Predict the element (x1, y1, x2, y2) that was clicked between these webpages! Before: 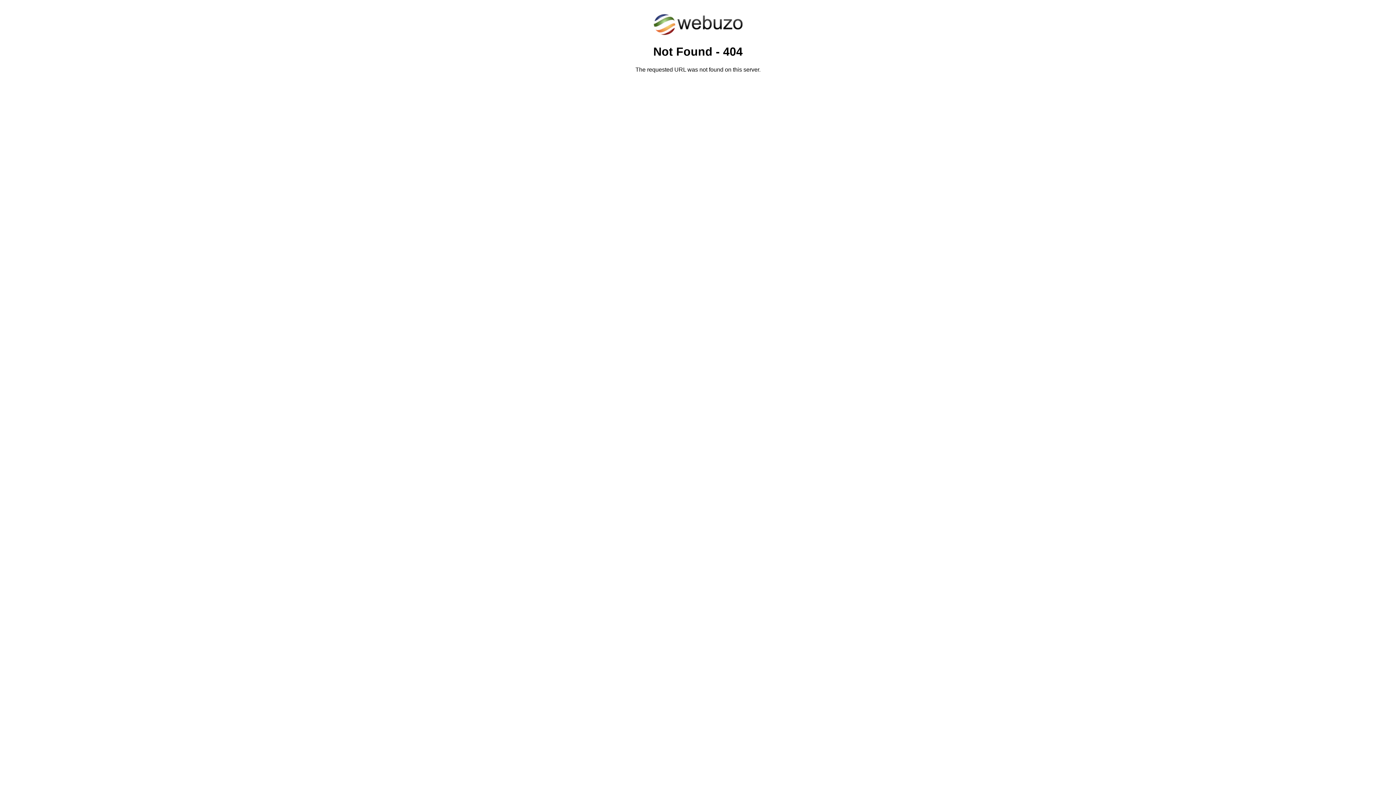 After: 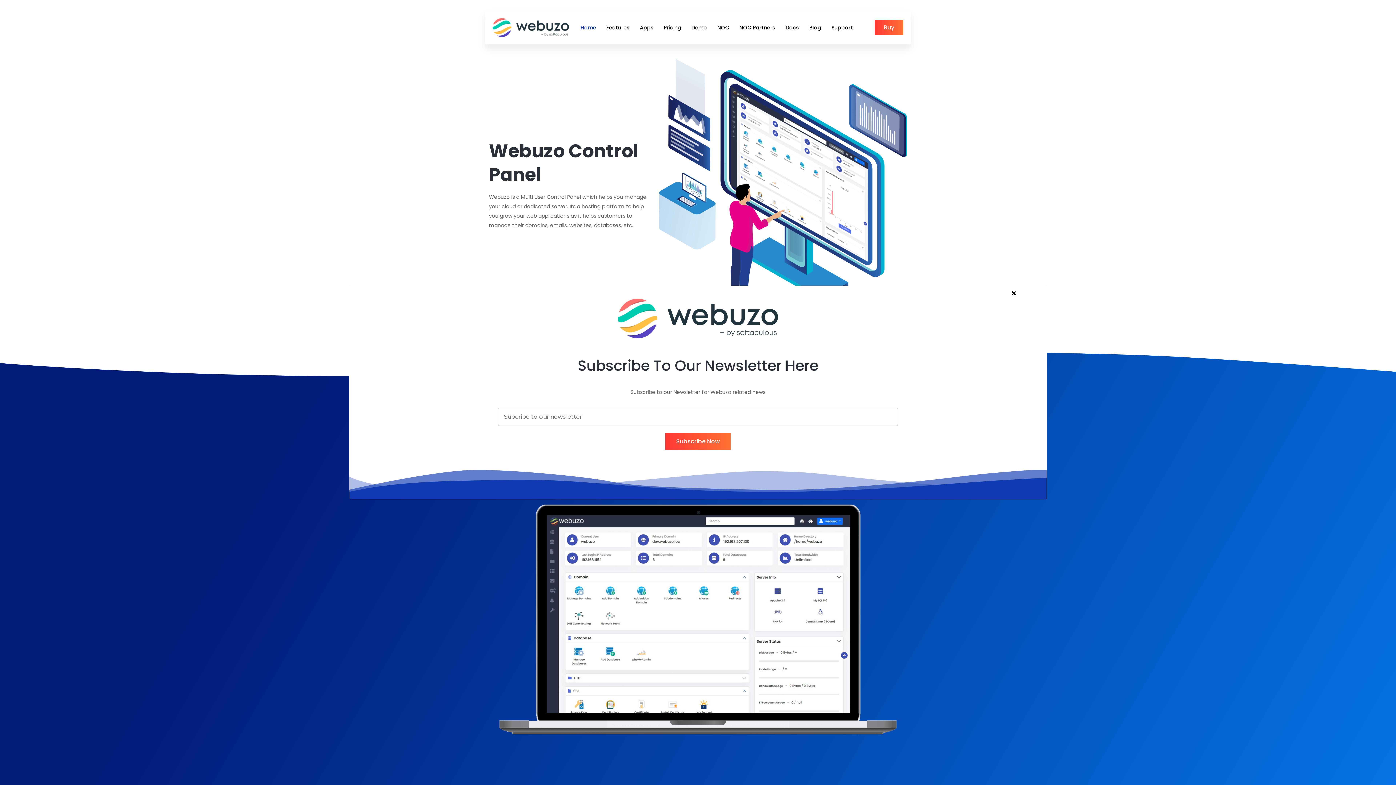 Action: bbox: (652, 30, 743, 37)